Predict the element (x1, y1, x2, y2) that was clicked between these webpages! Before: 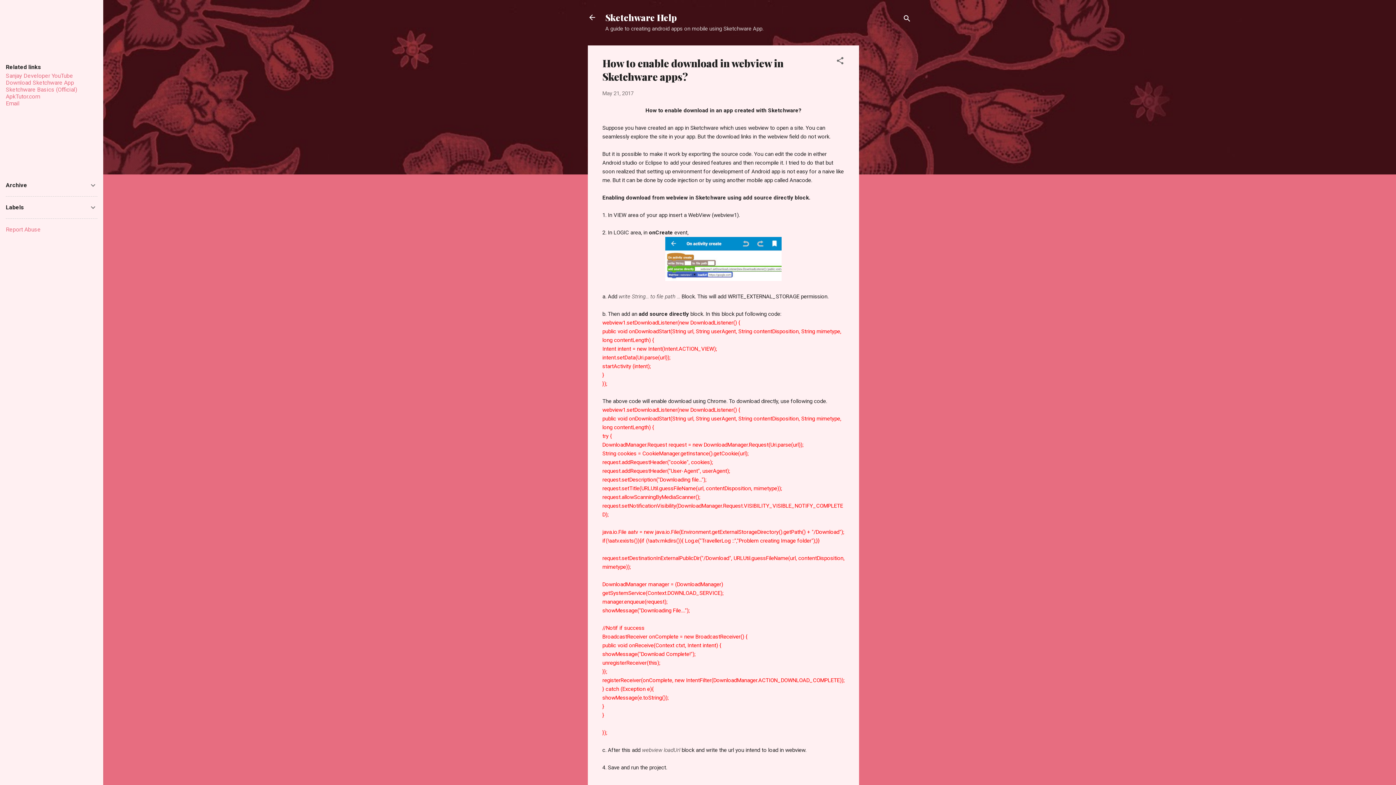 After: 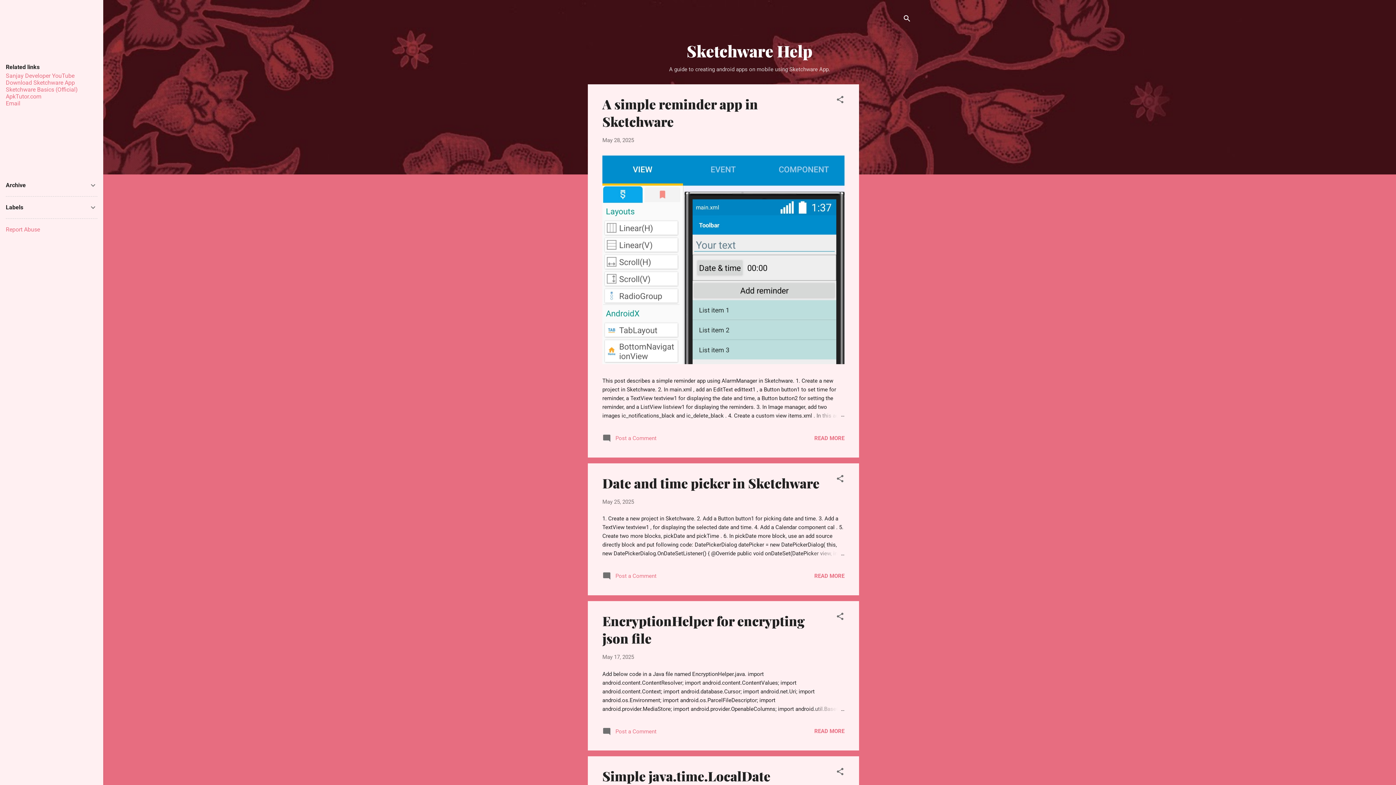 Action: bbox: (583, 8, 601, 26)